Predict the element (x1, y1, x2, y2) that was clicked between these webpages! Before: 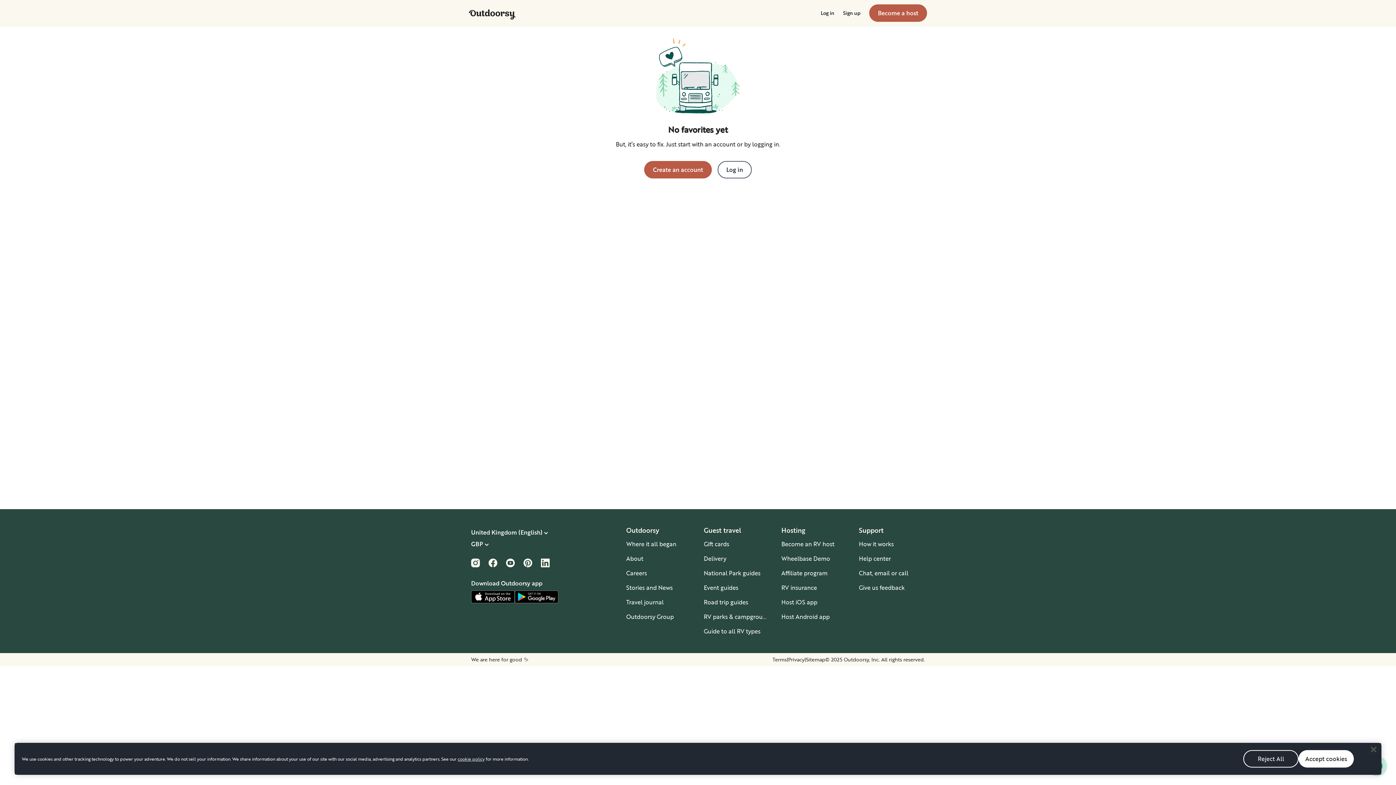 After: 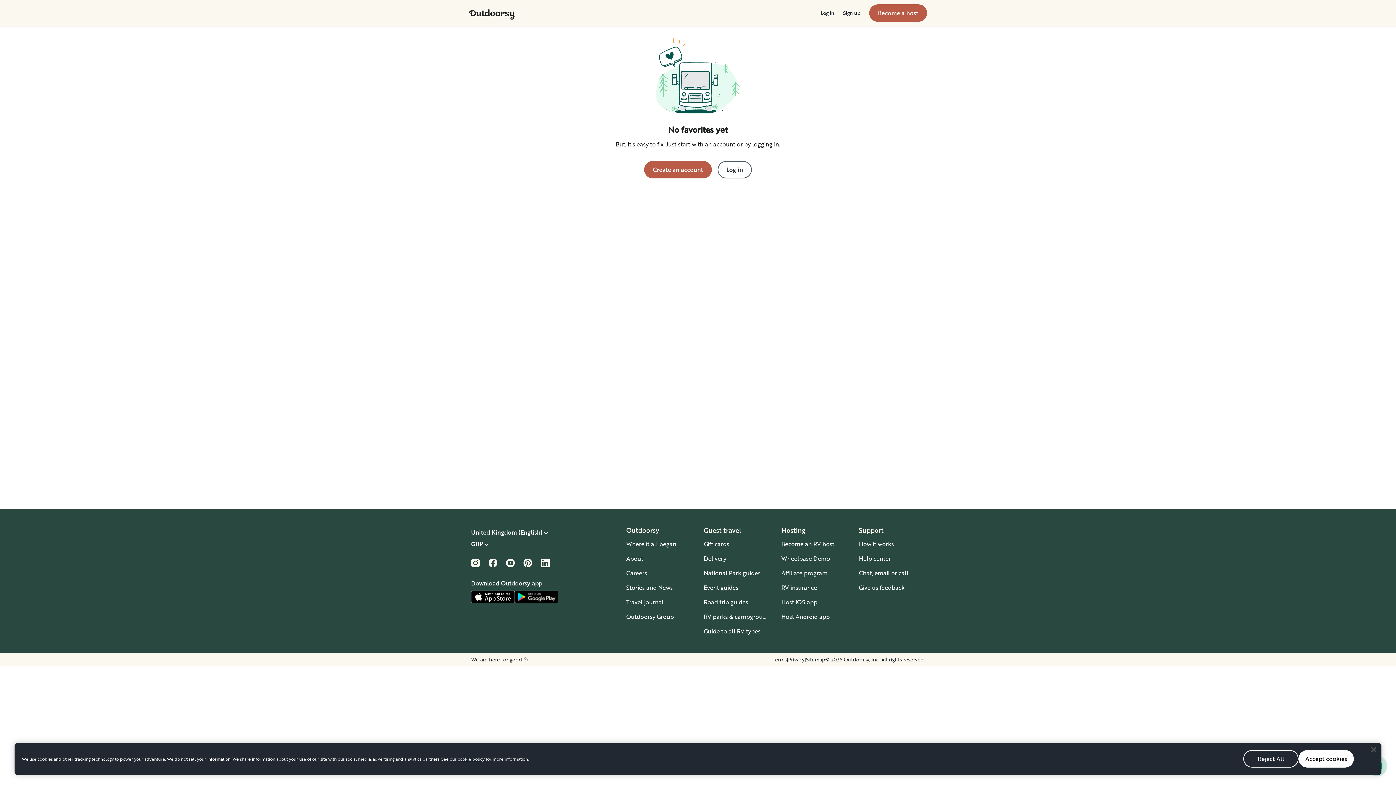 Action: bbox: (514, 590, 558, 603)